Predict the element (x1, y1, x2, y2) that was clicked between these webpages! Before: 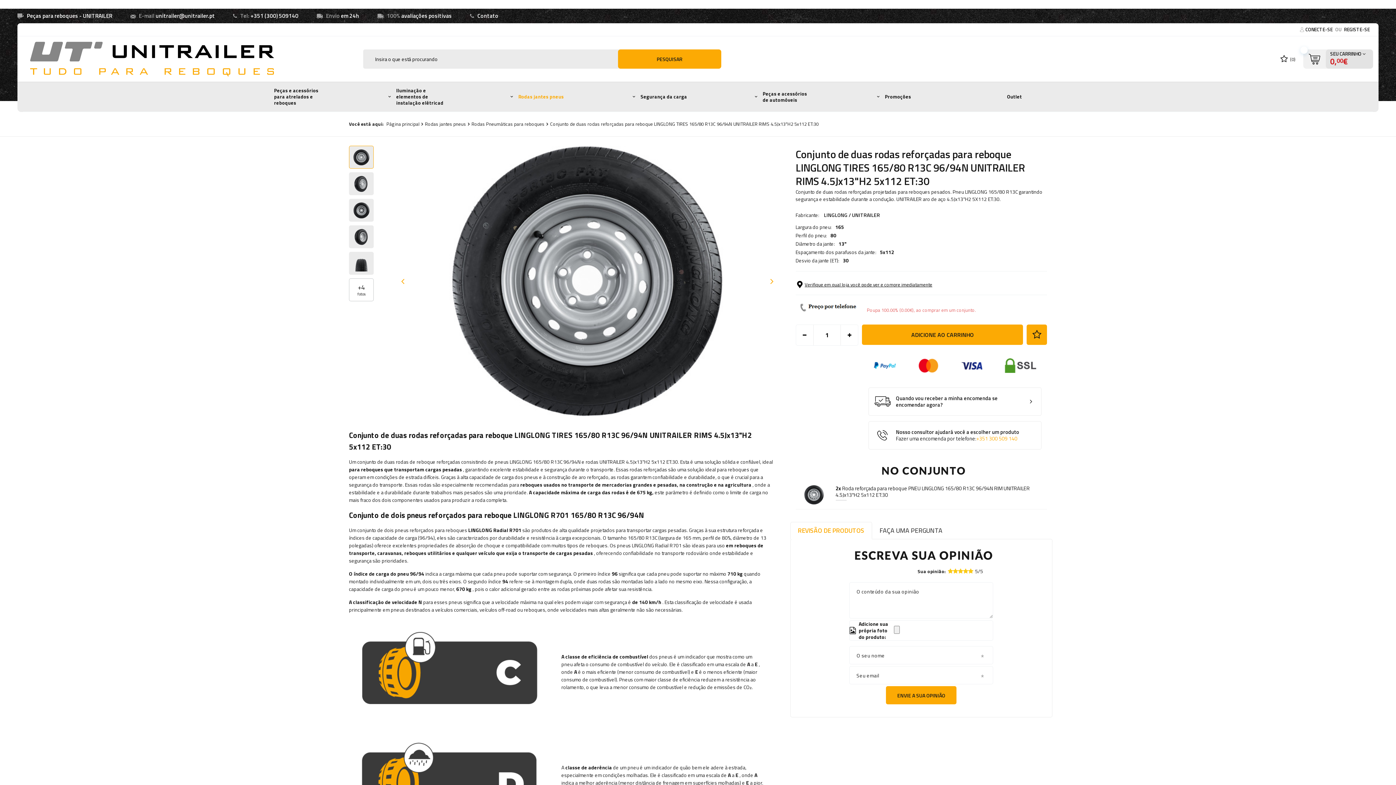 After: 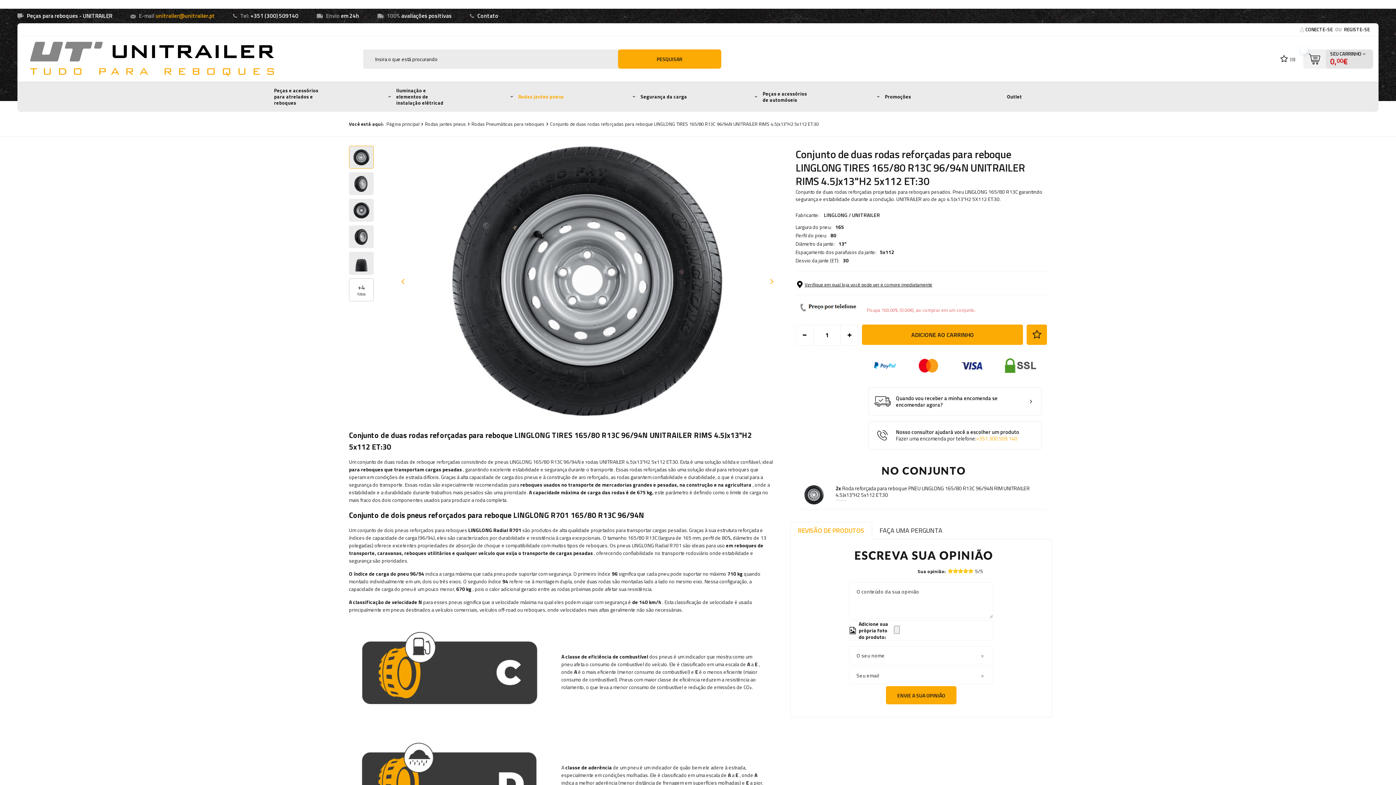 Action: bbox: (155, 11, 214, 20) label: unitrailer@unitrailer.pt